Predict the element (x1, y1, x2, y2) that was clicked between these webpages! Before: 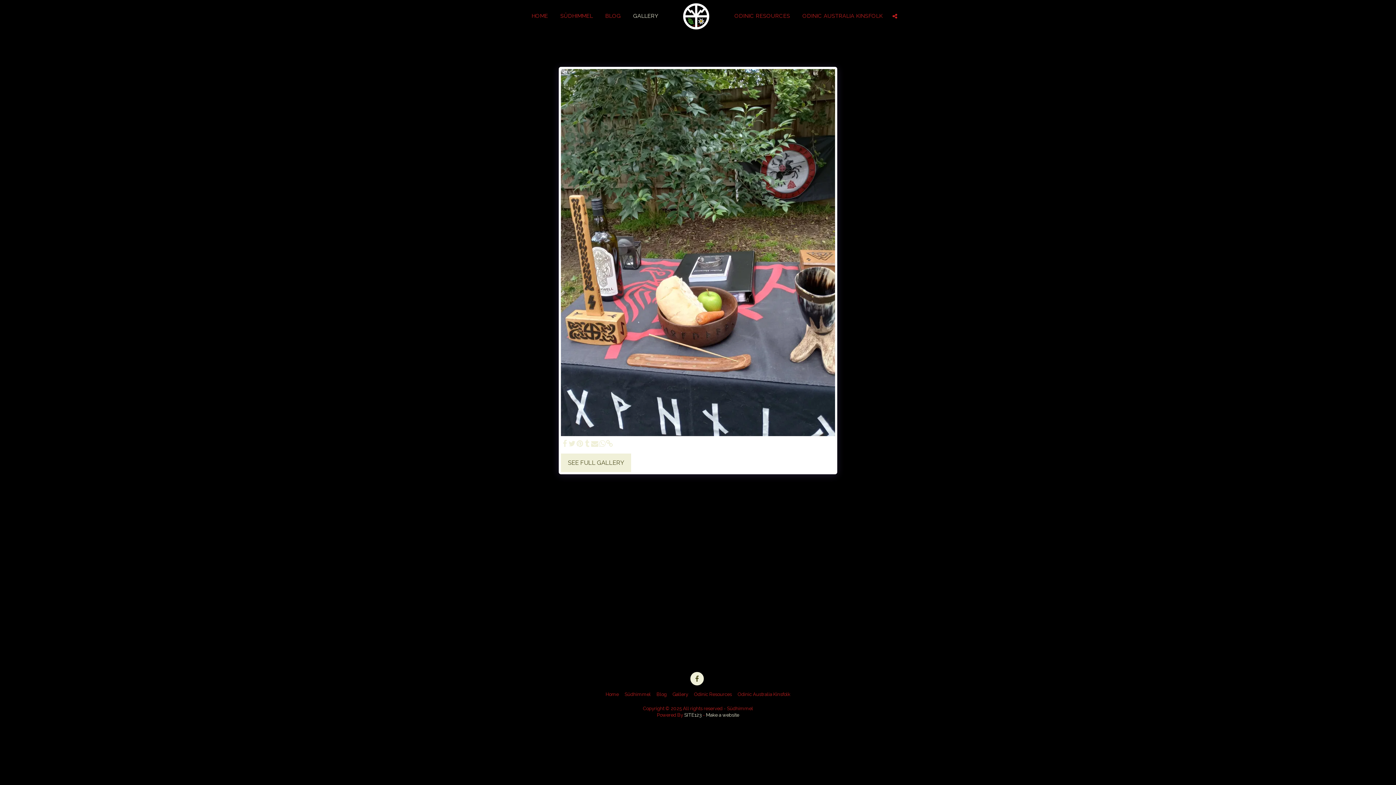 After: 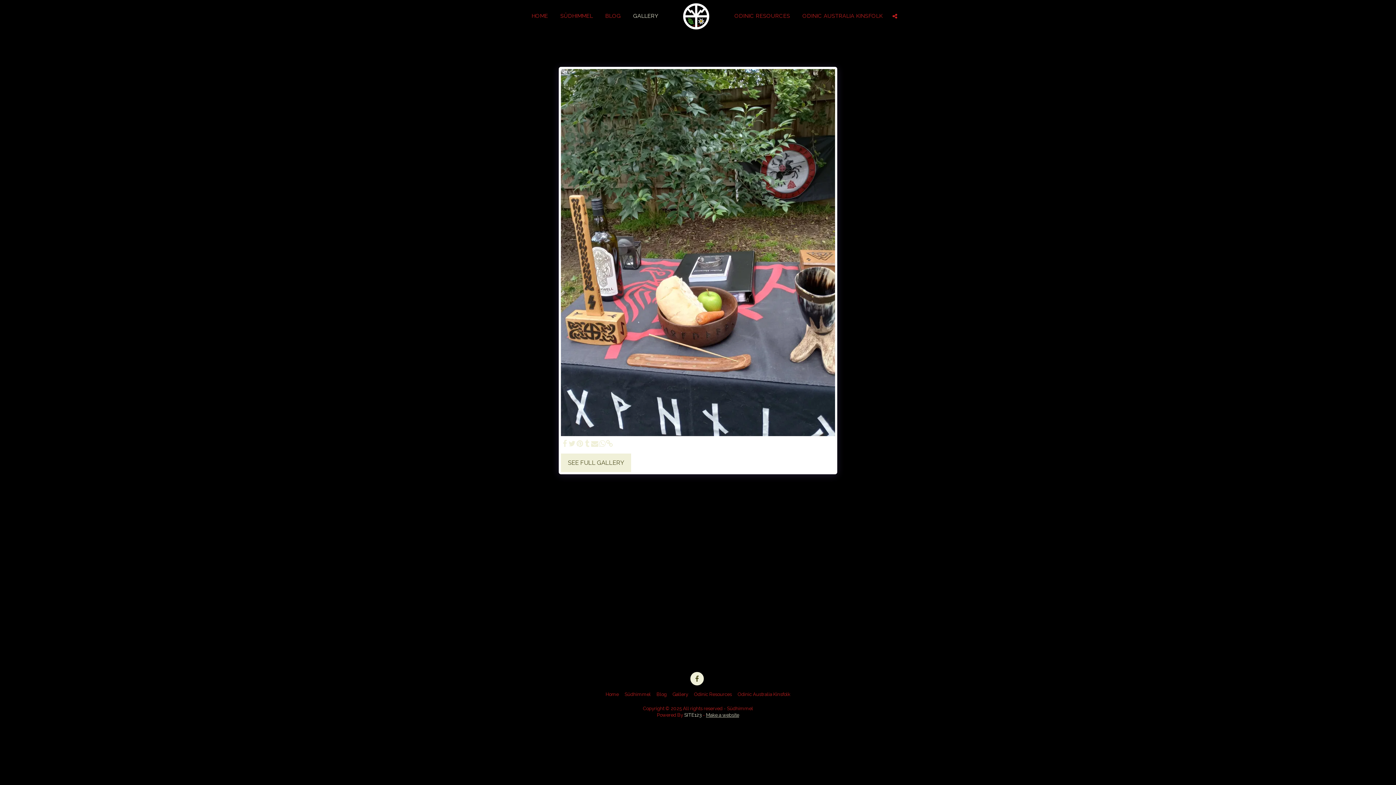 Action: label: Make a website bbox: (706, 712, 739, 718)